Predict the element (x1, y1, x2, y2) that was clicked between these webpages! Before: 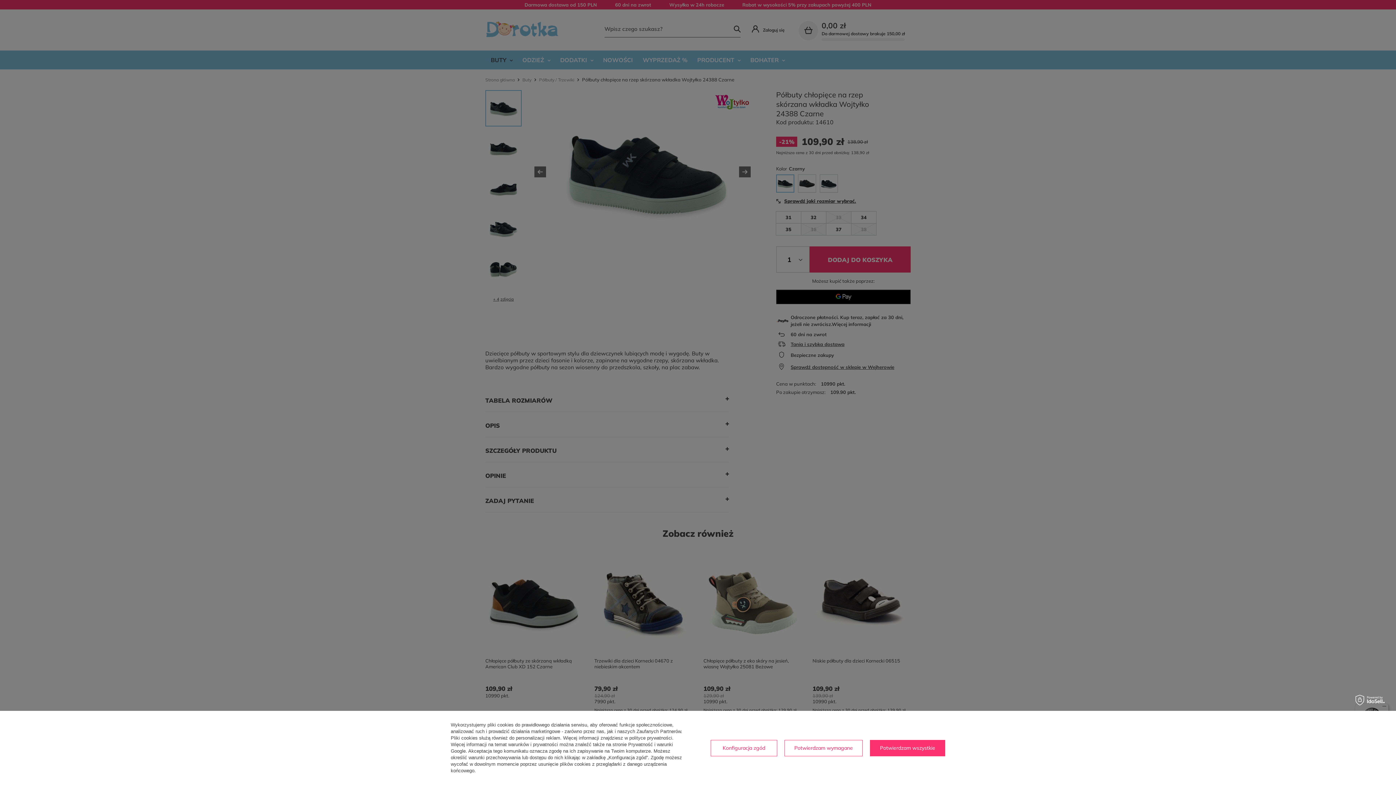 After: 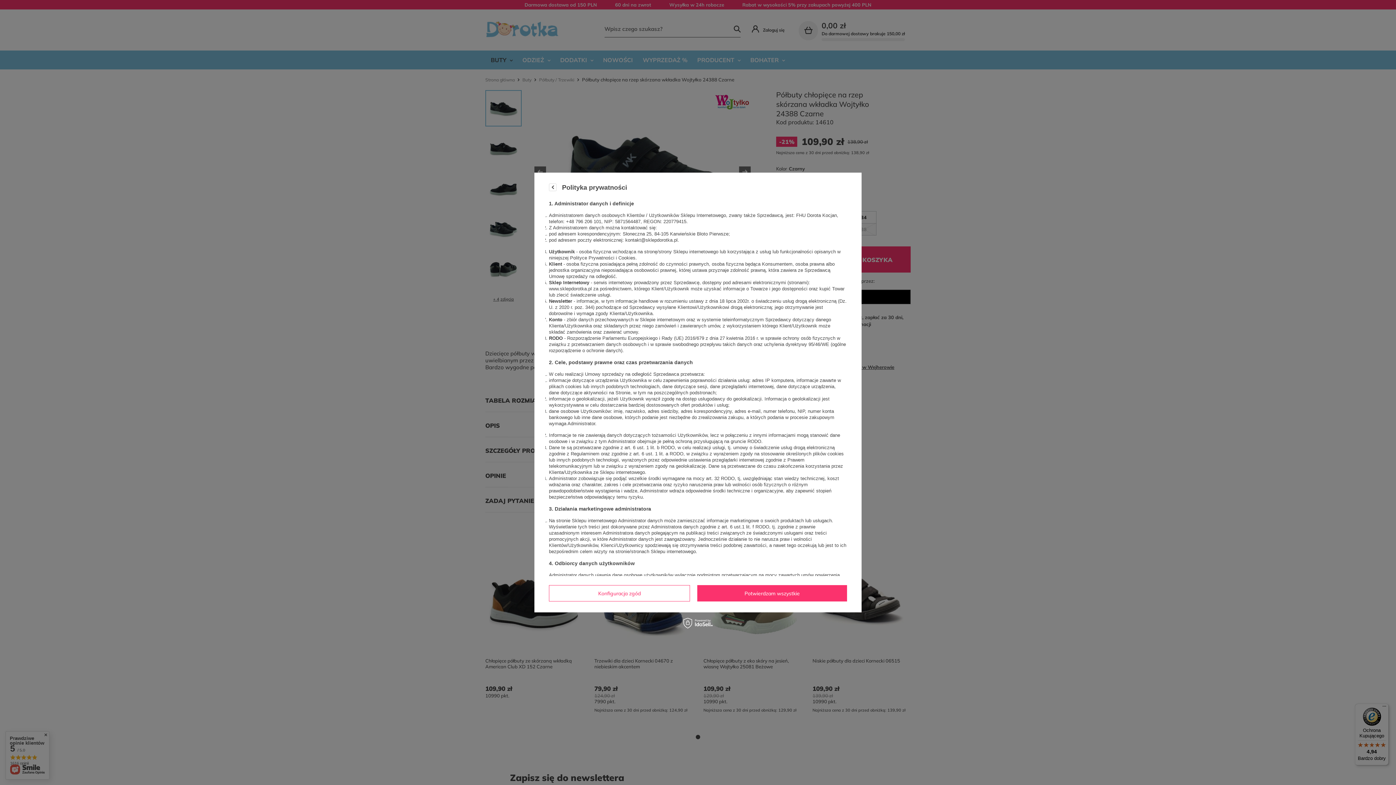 Action: label: polityce prywatności bbox: (629, 735, 672, 741)